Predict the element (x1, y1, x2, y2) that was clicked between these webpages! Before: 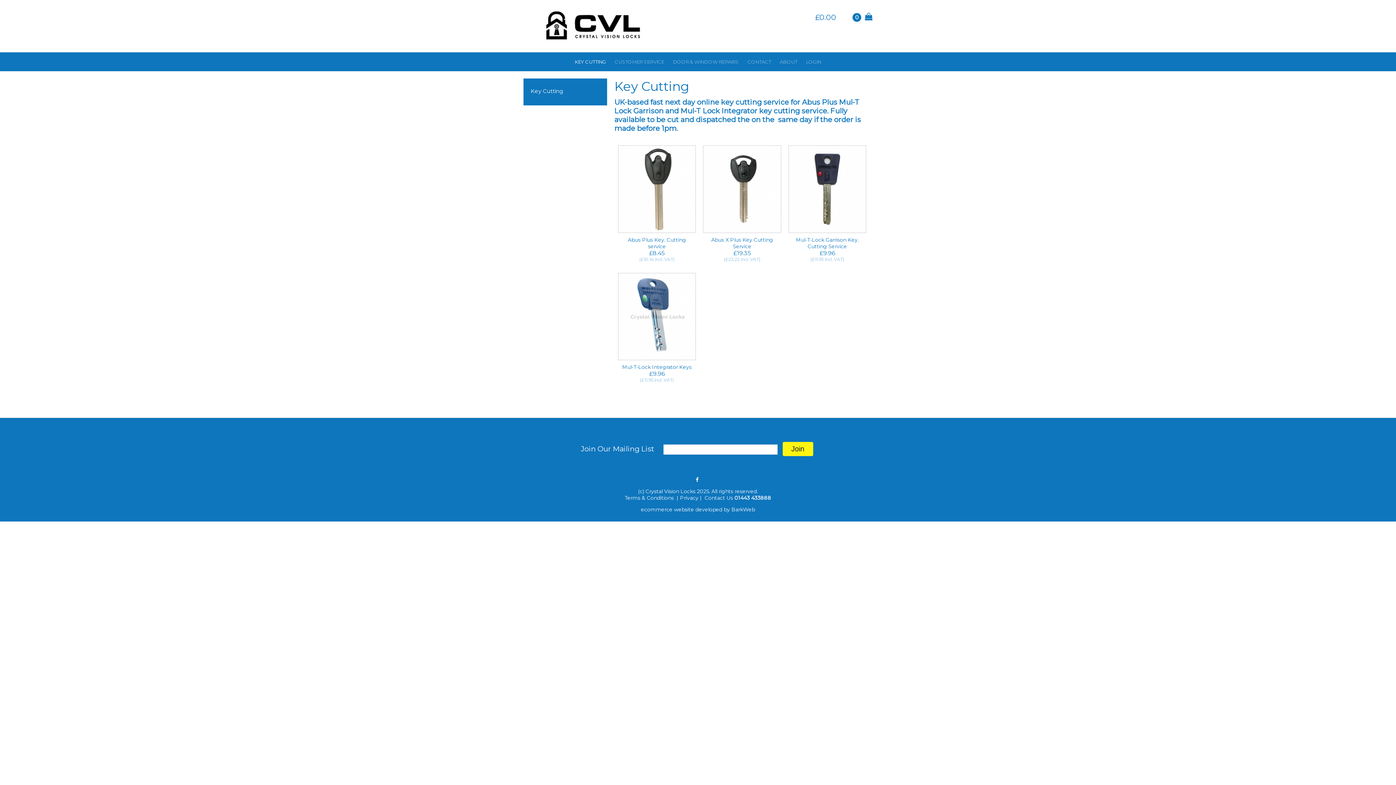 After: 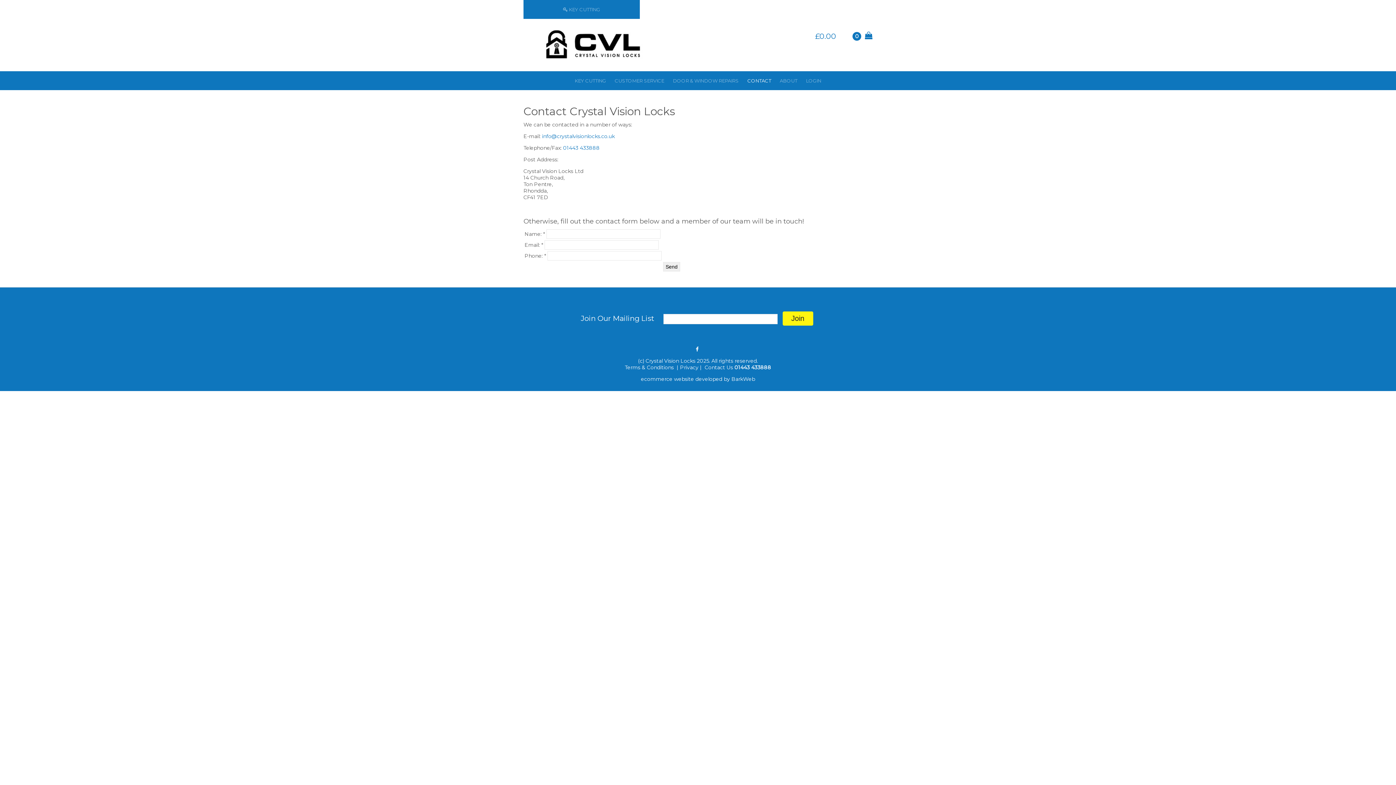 Action: label: Contact Us bbox: (704, 494, 733, 501)